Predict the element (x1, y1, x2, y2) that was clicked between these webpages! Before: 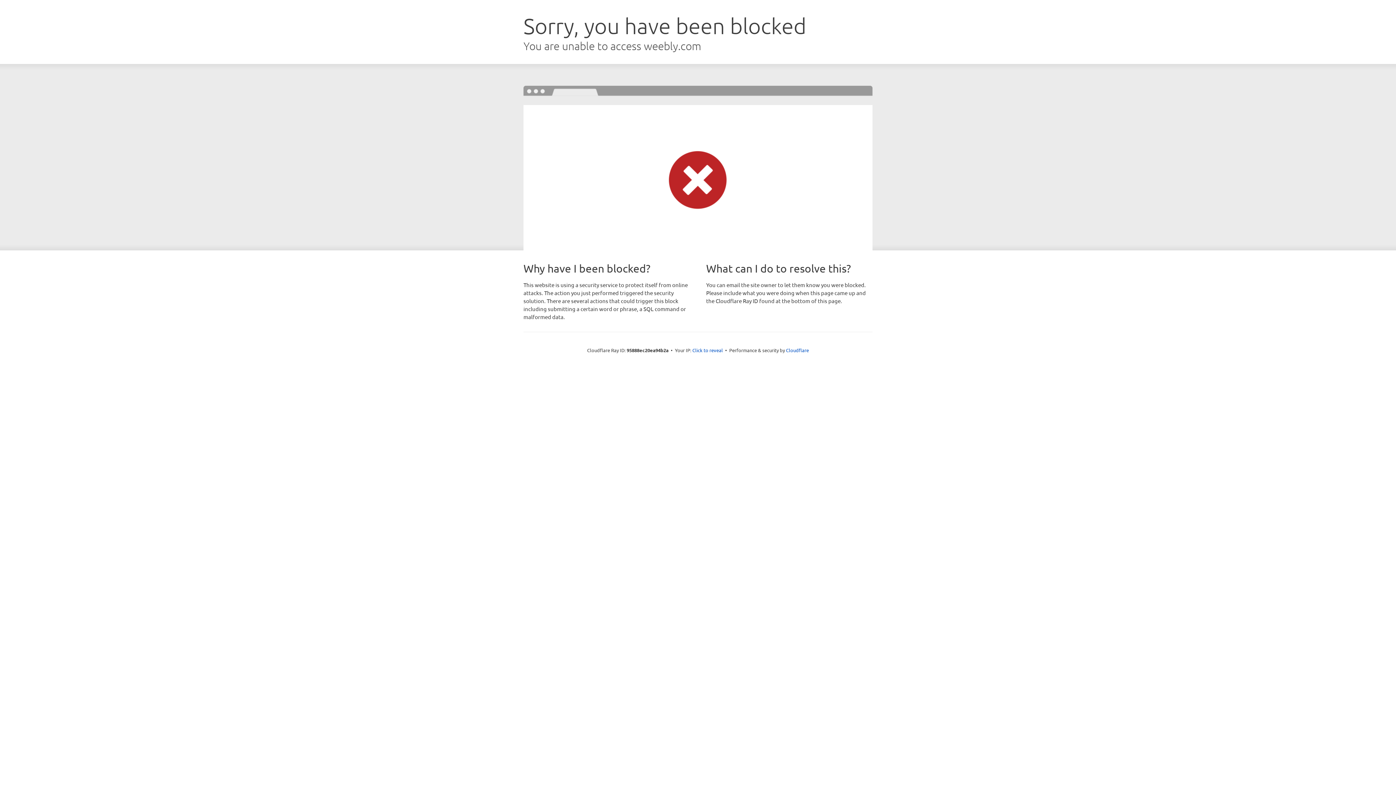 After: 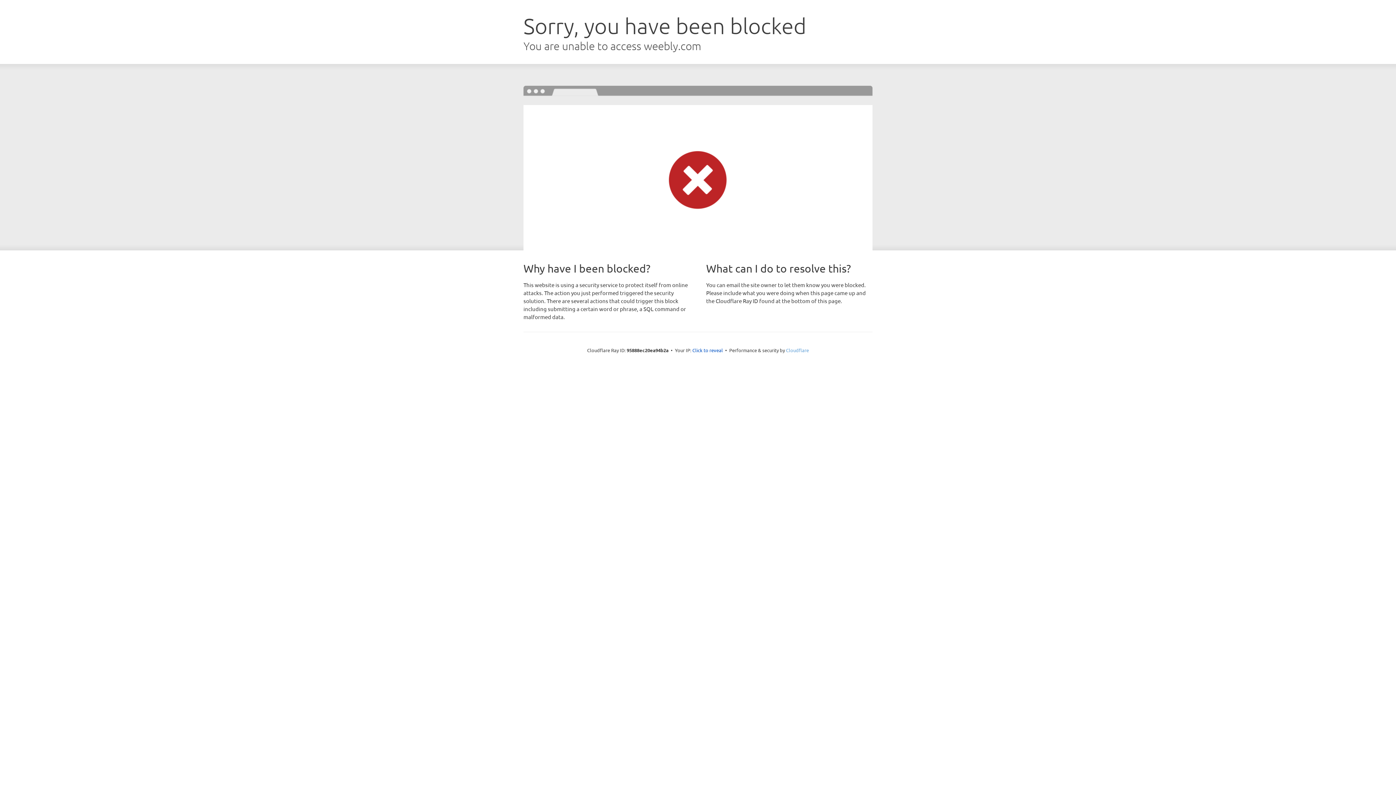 Action: label: Cloudflare bbox: (786, 347, 809, 353)